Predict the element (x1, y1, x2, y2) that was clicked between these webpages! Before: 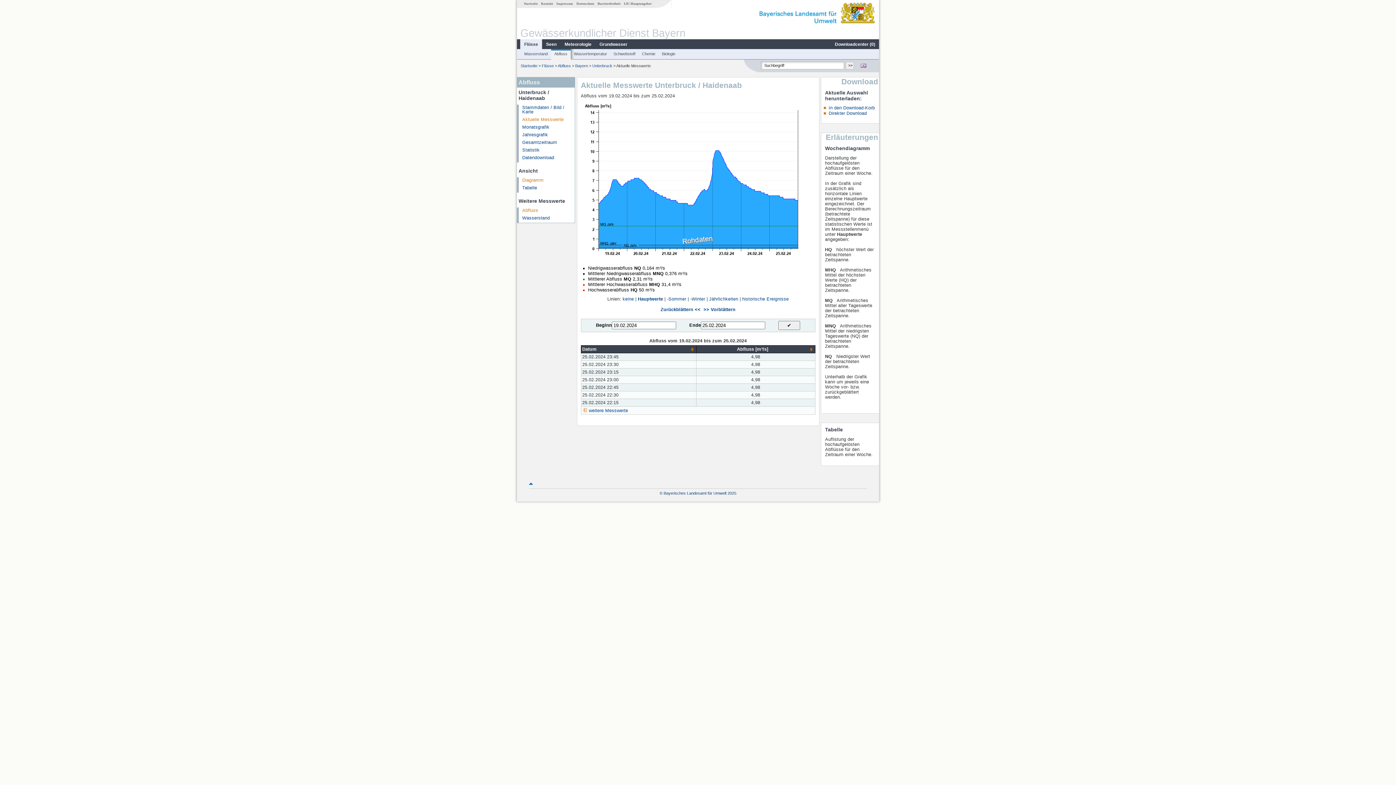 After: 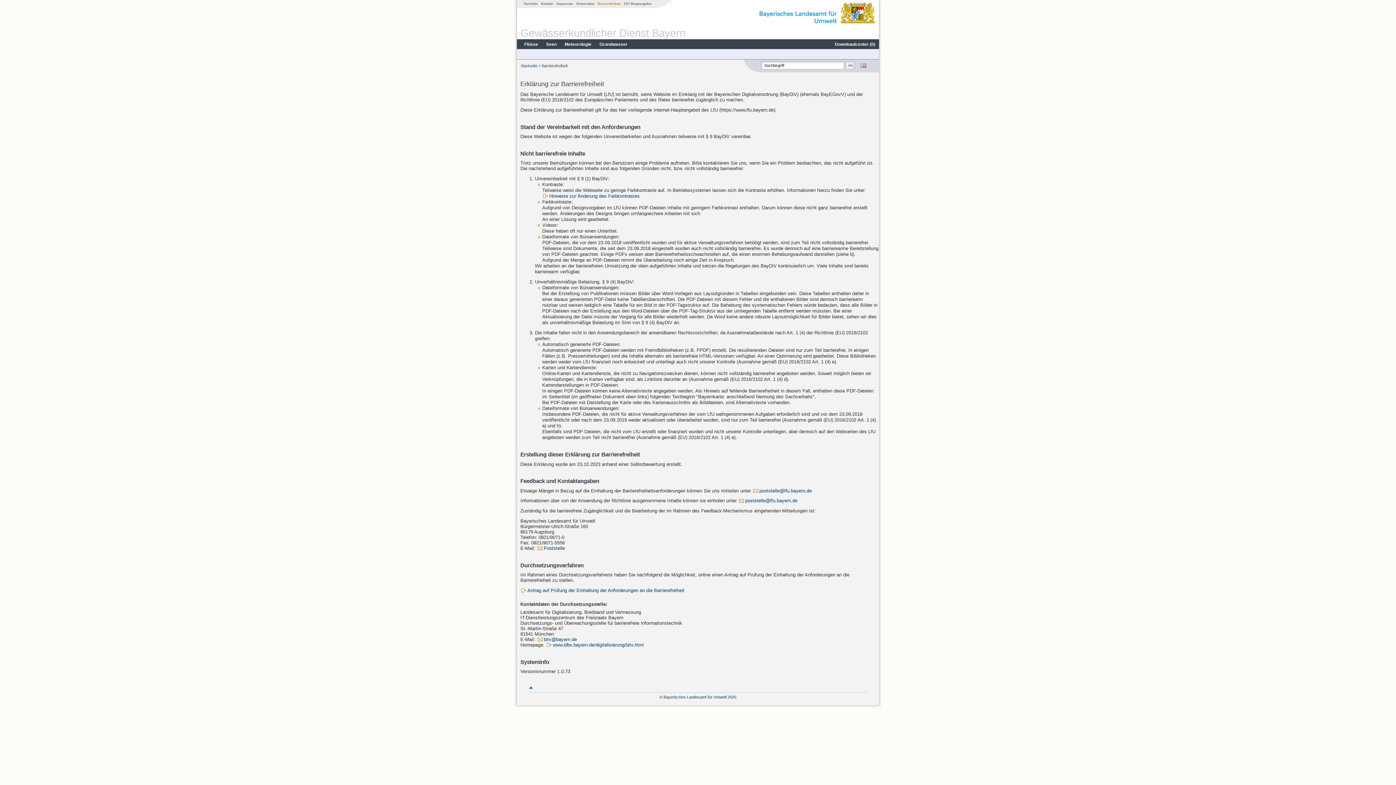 Action: bbox: (596, 1, 622, 5) label: Barrierefreiheit